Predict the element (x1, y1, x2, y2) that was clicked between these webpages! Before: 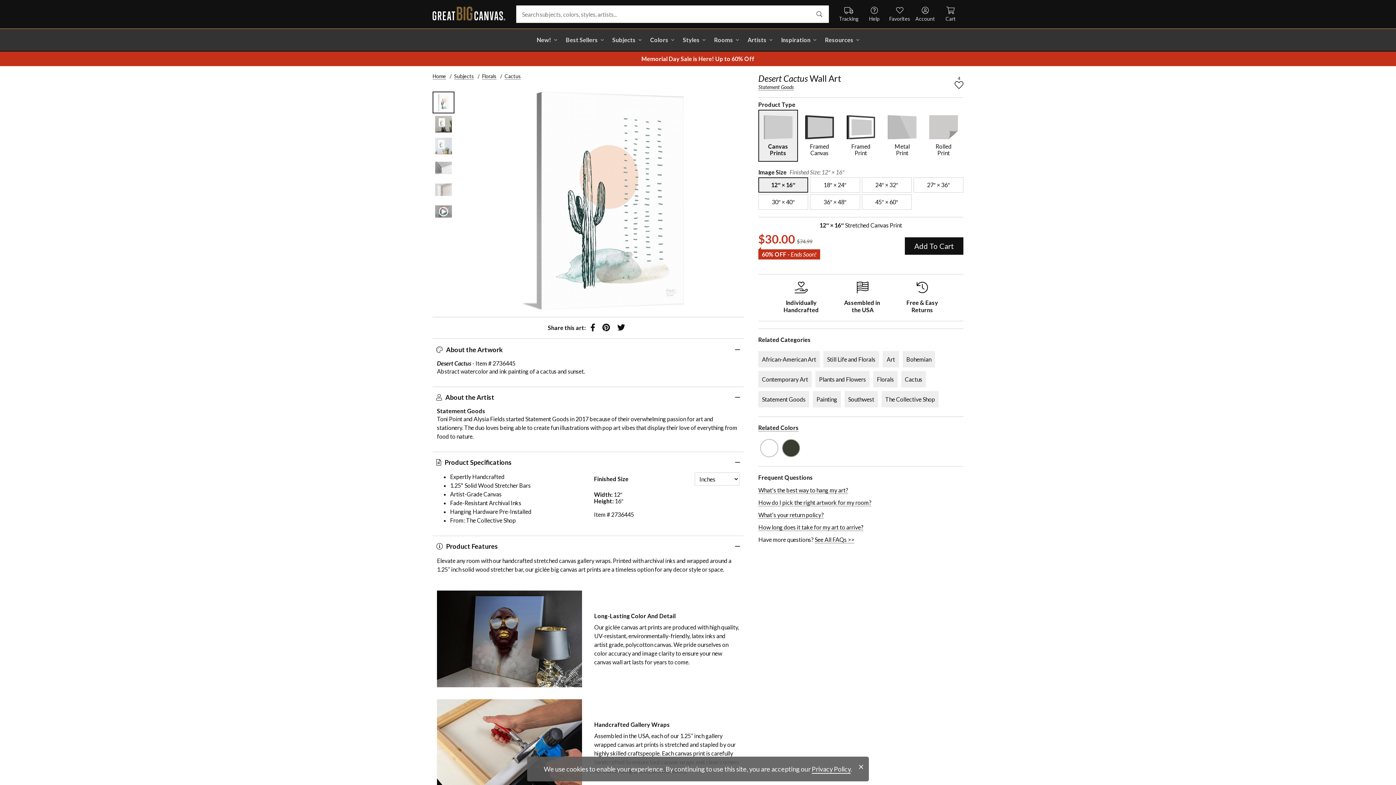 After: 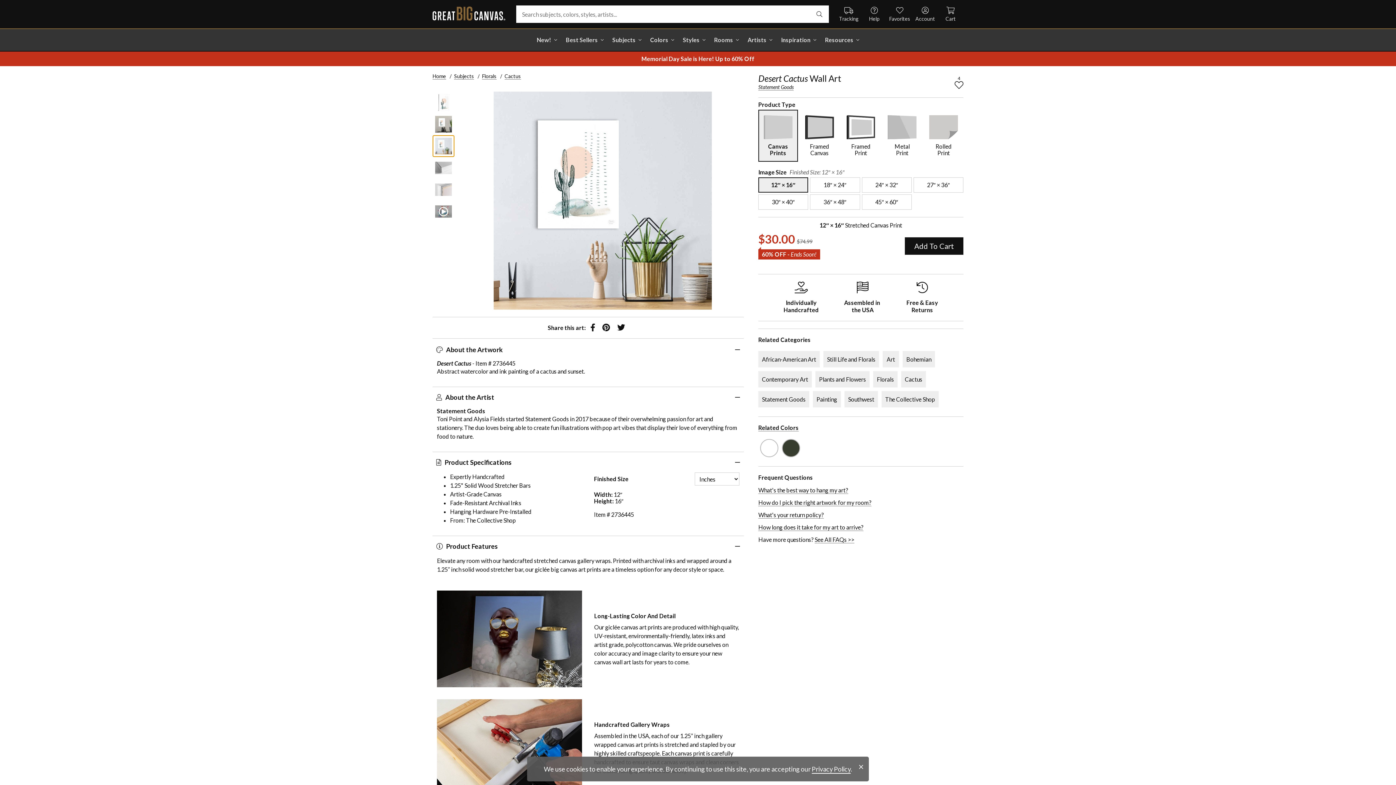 Action: bbox: (432, 135, 454, 157)